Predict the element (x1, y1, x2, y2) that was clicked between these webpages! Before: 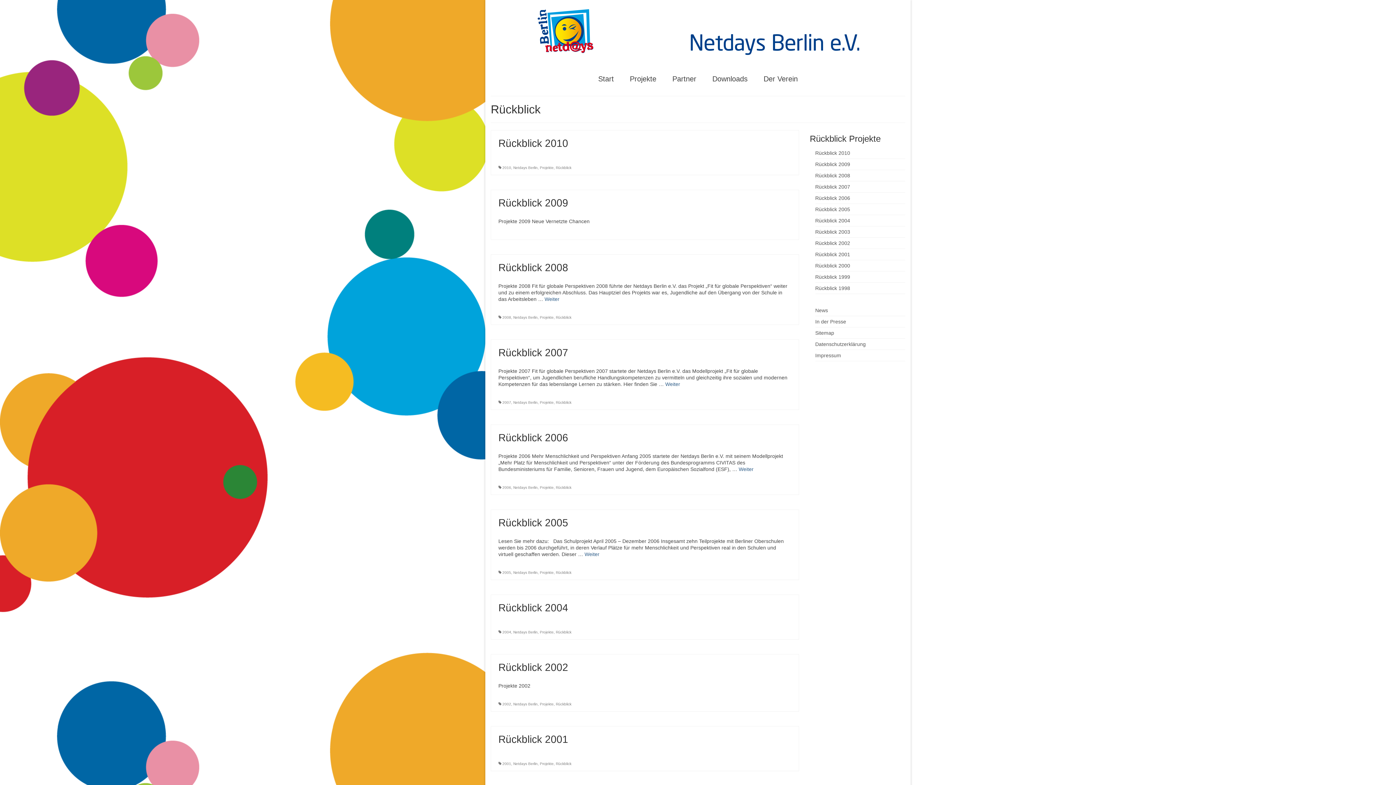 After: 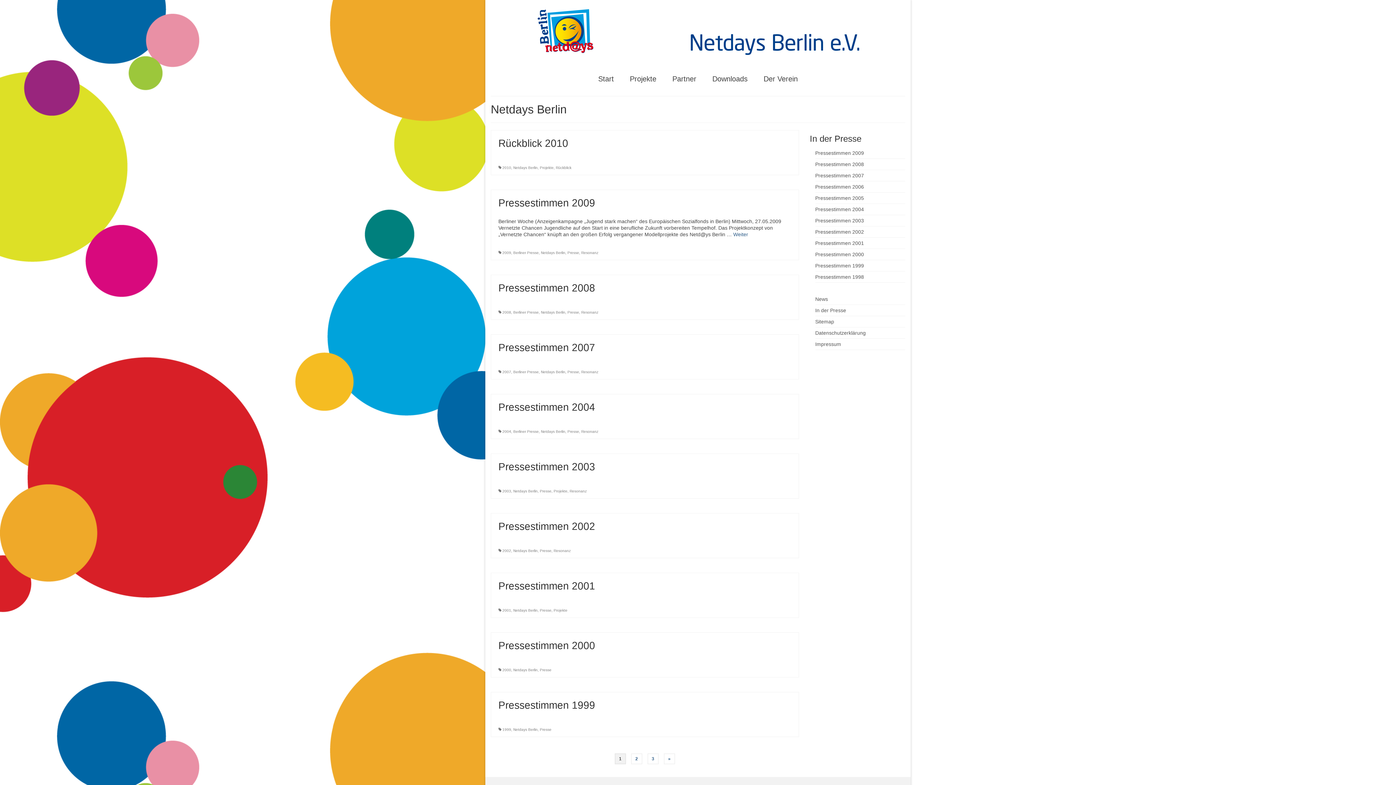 Action: label: Netdays Berlin bbox: (513, 570, 537, 574)